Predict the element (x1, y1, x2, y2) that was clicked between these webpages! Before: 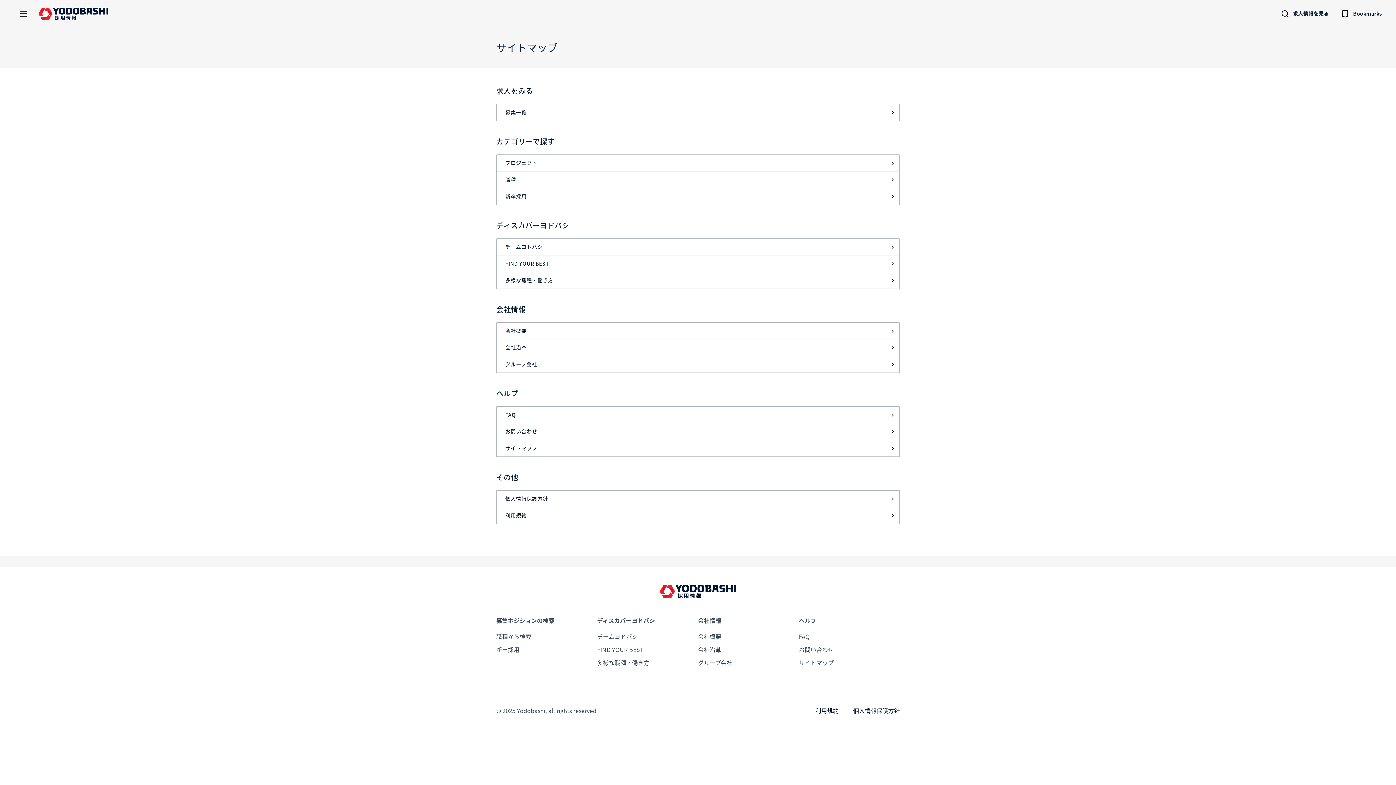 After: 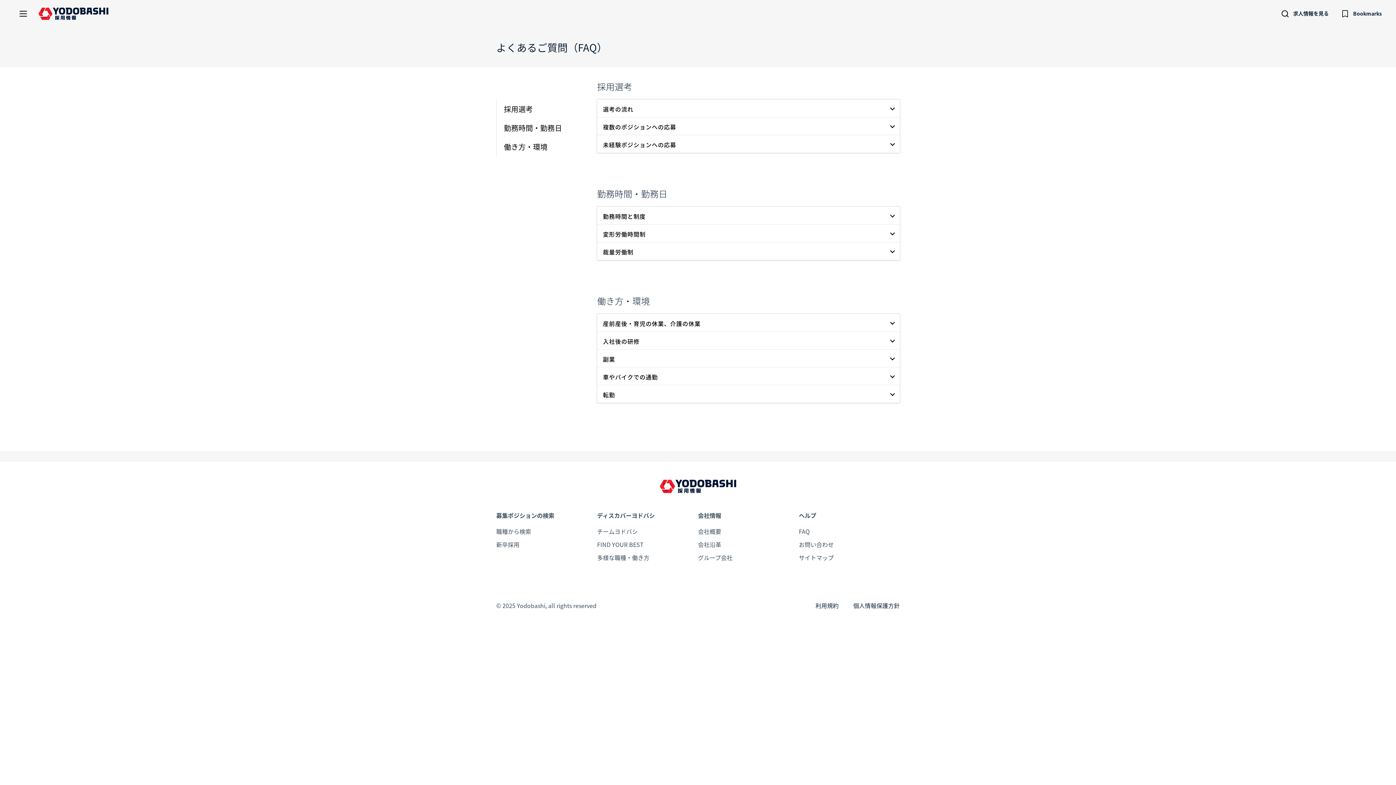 Action: bbox: (799, 632, 900, 645) label: FAQ